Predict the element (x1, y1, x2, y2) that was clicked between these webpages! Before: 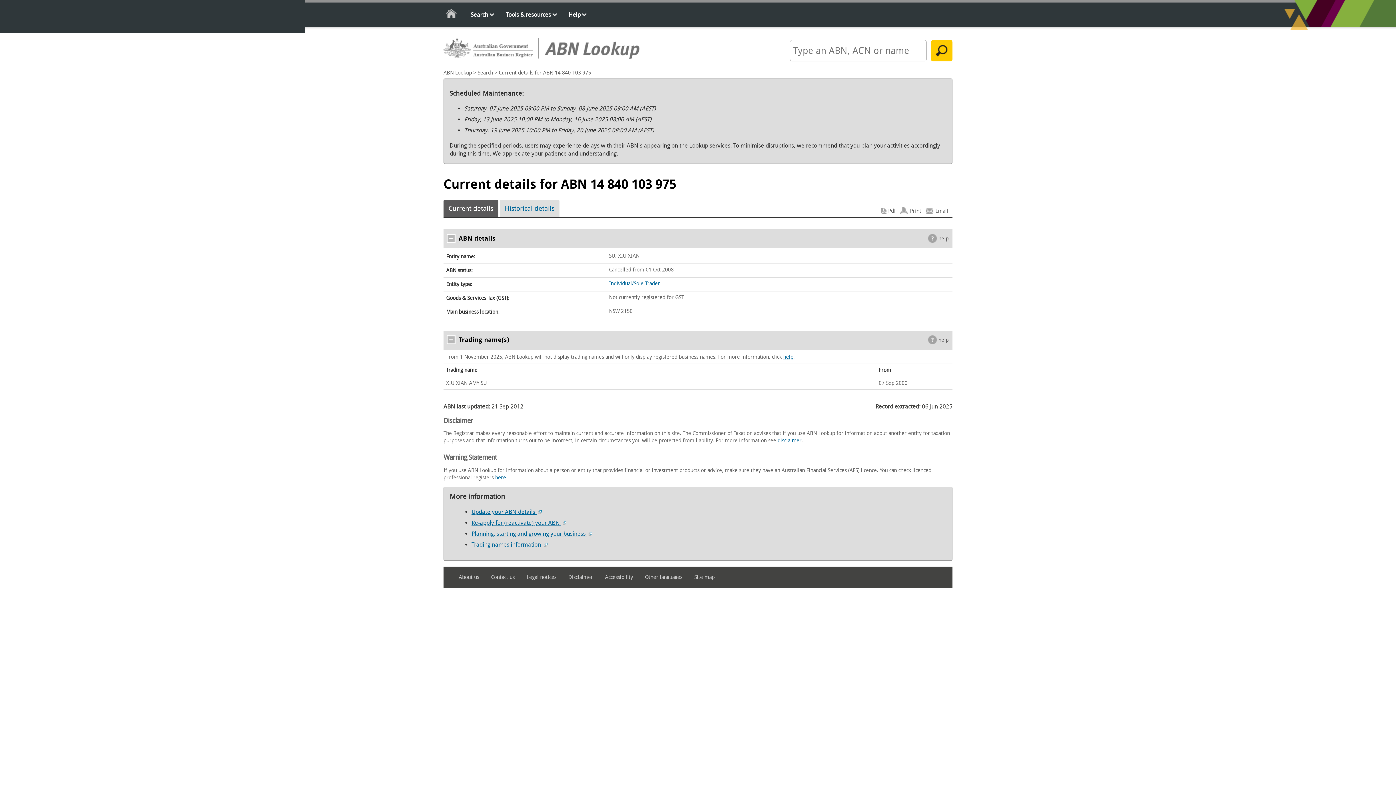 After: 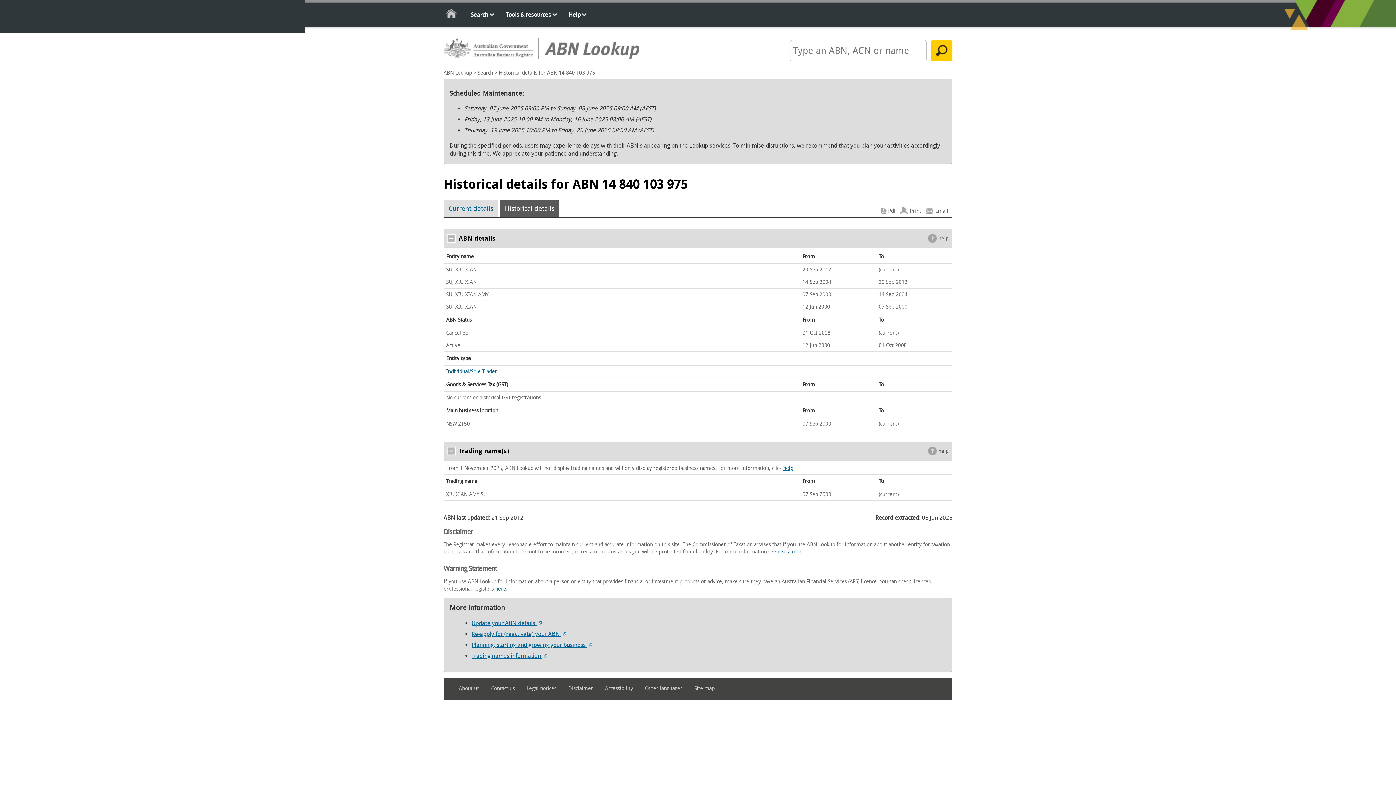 Action: bbox: (499, 200, 559, 217) label: Historical details